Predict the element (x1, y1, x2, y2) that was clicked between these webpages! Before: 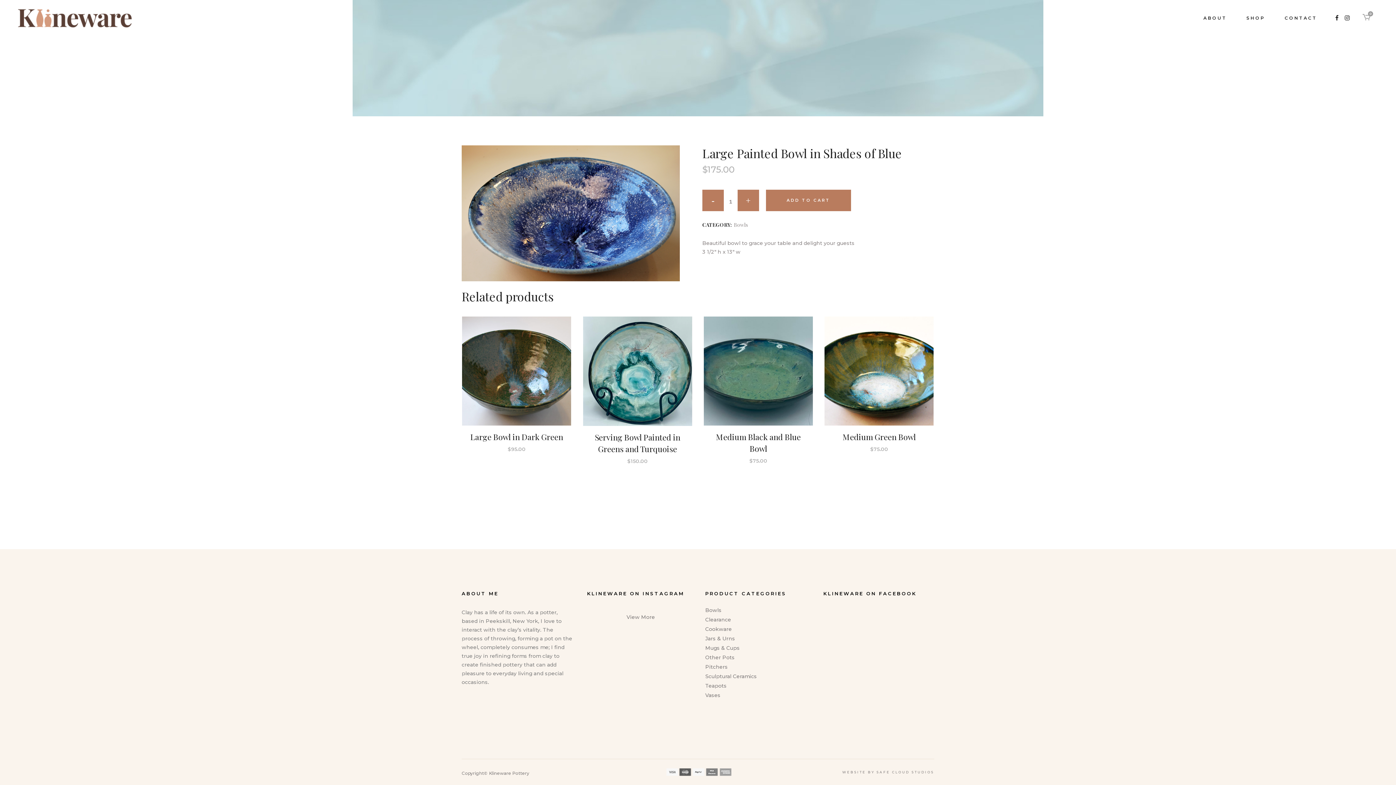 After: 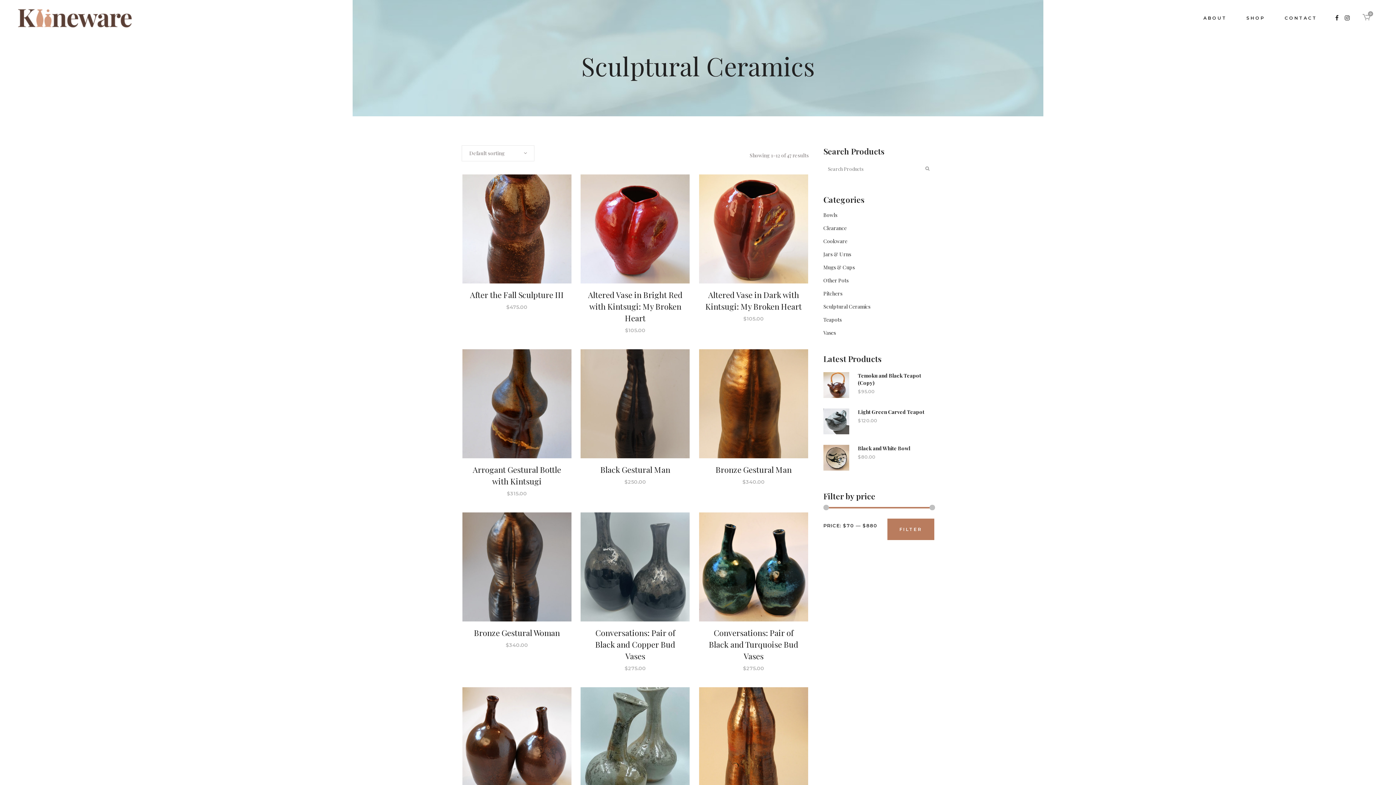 Action: bbox: (705, 673, 757, 680) label: Sculptural Ceramics